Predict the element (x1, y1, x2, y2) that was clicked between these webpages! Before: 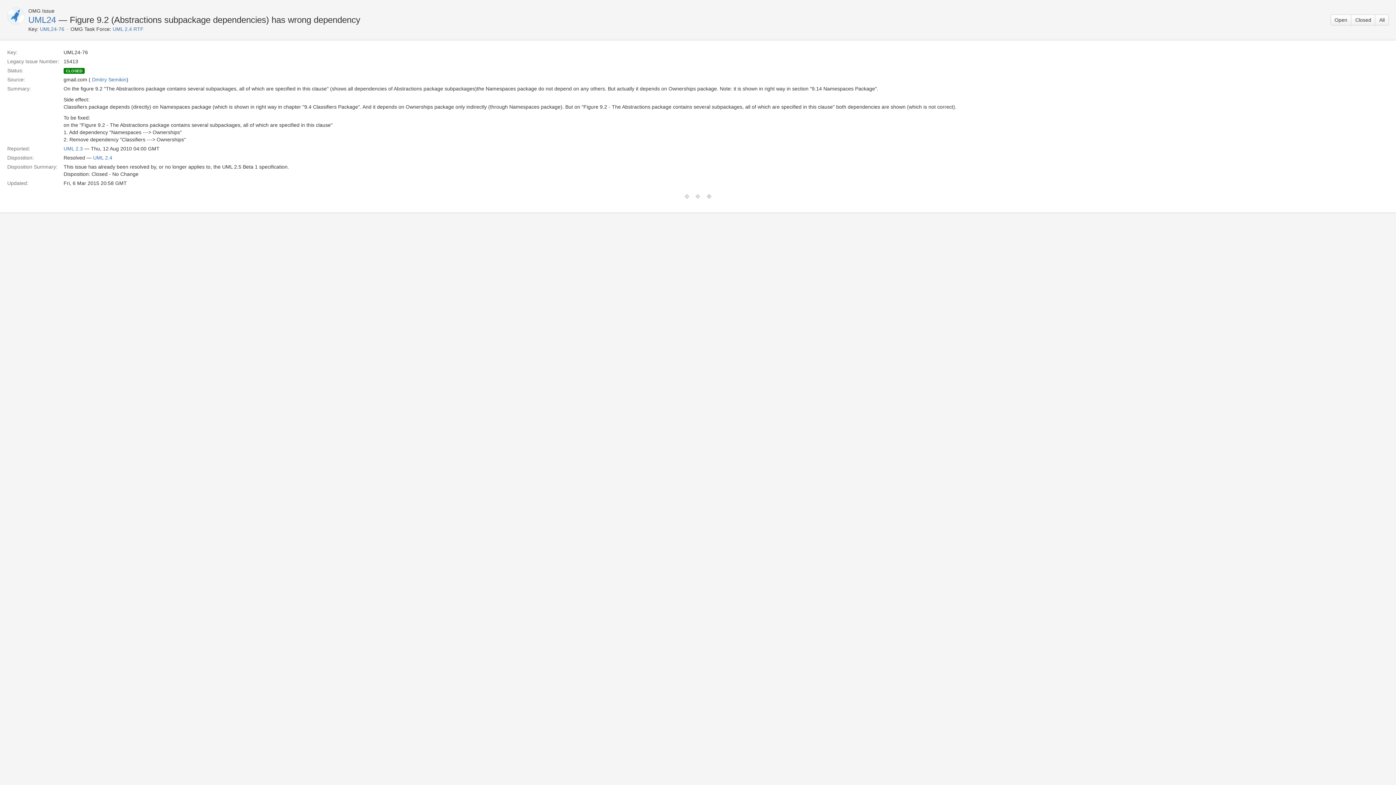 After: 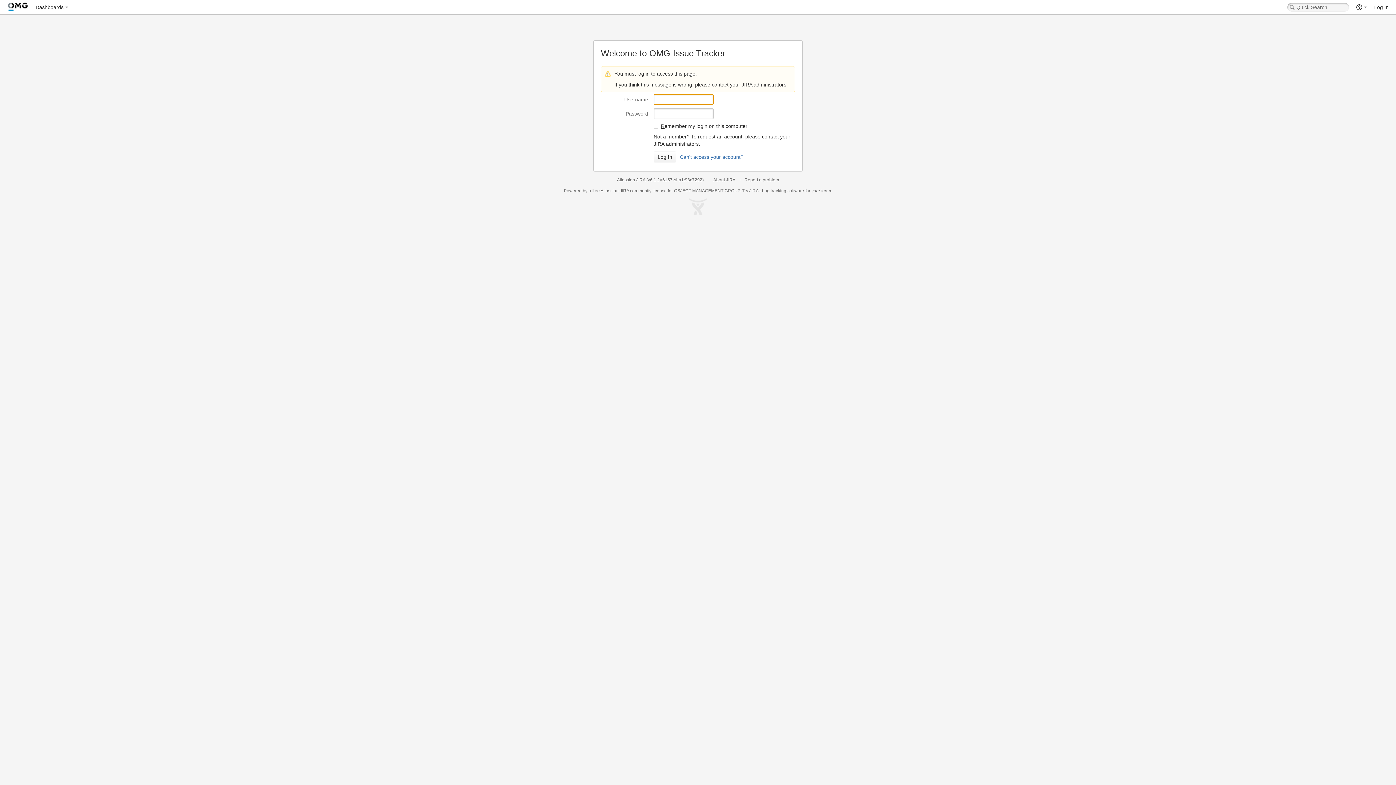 Action: label: UML24-76 bbox: (40, 26, 64, 32)